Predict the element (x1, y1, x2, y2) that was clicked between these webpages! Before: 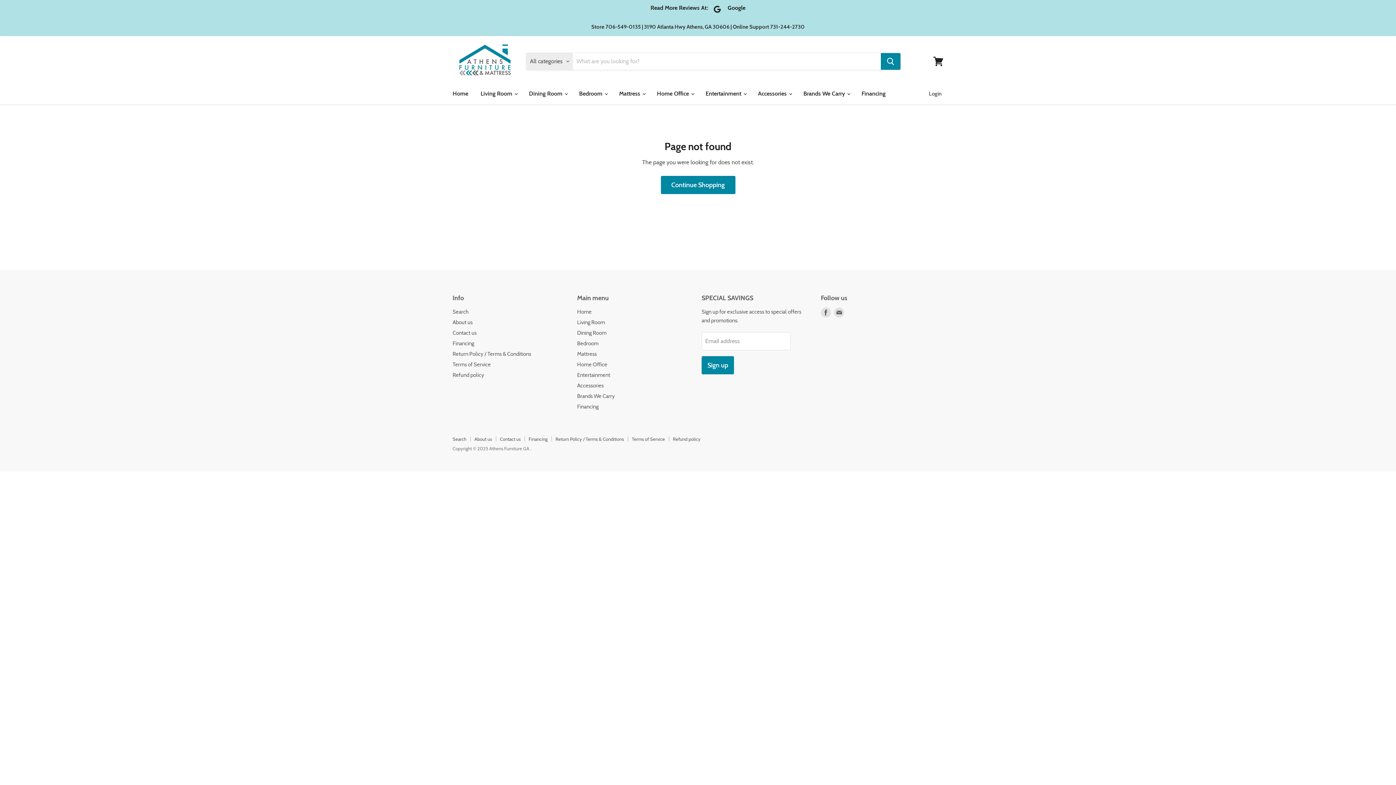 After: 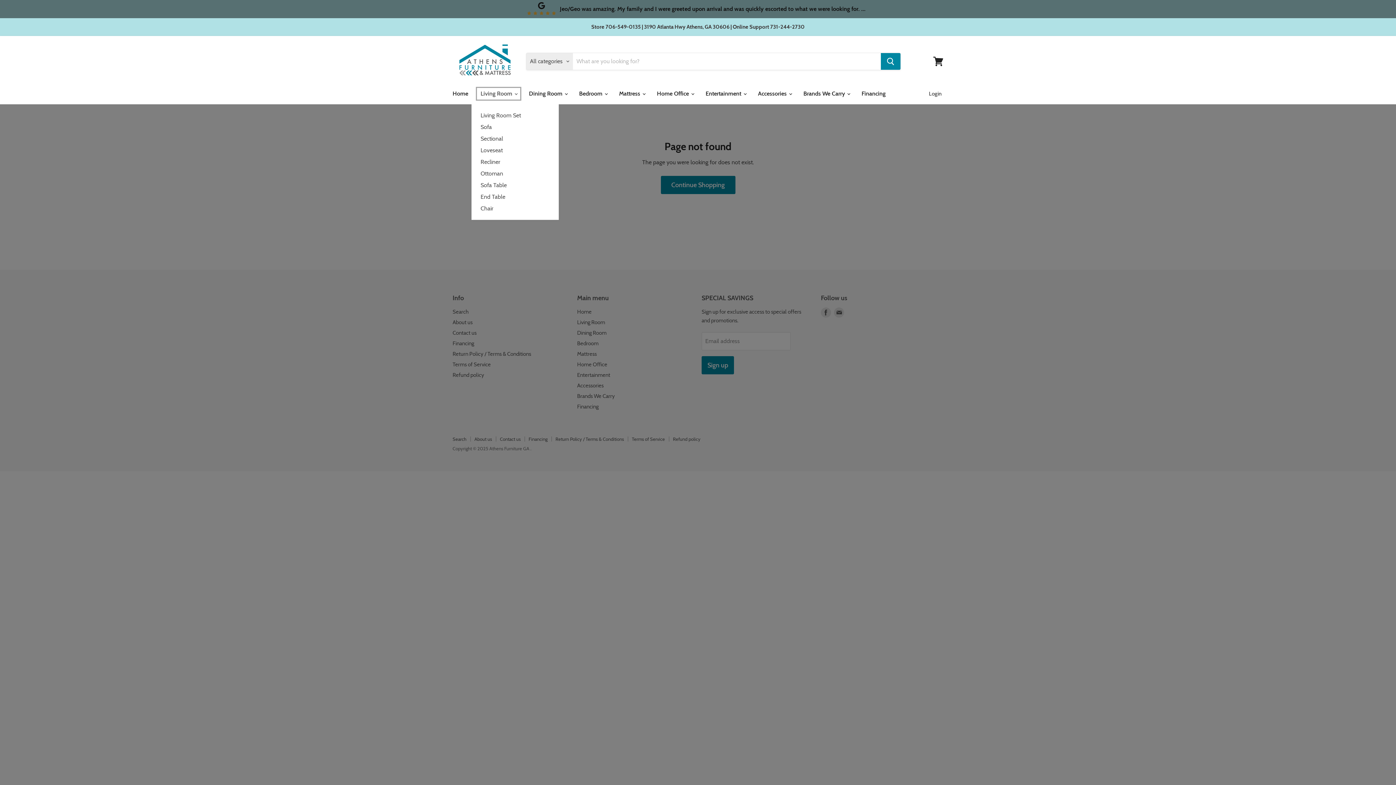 Action: label: Living Room  bbox: (475, 86, 522, 101)